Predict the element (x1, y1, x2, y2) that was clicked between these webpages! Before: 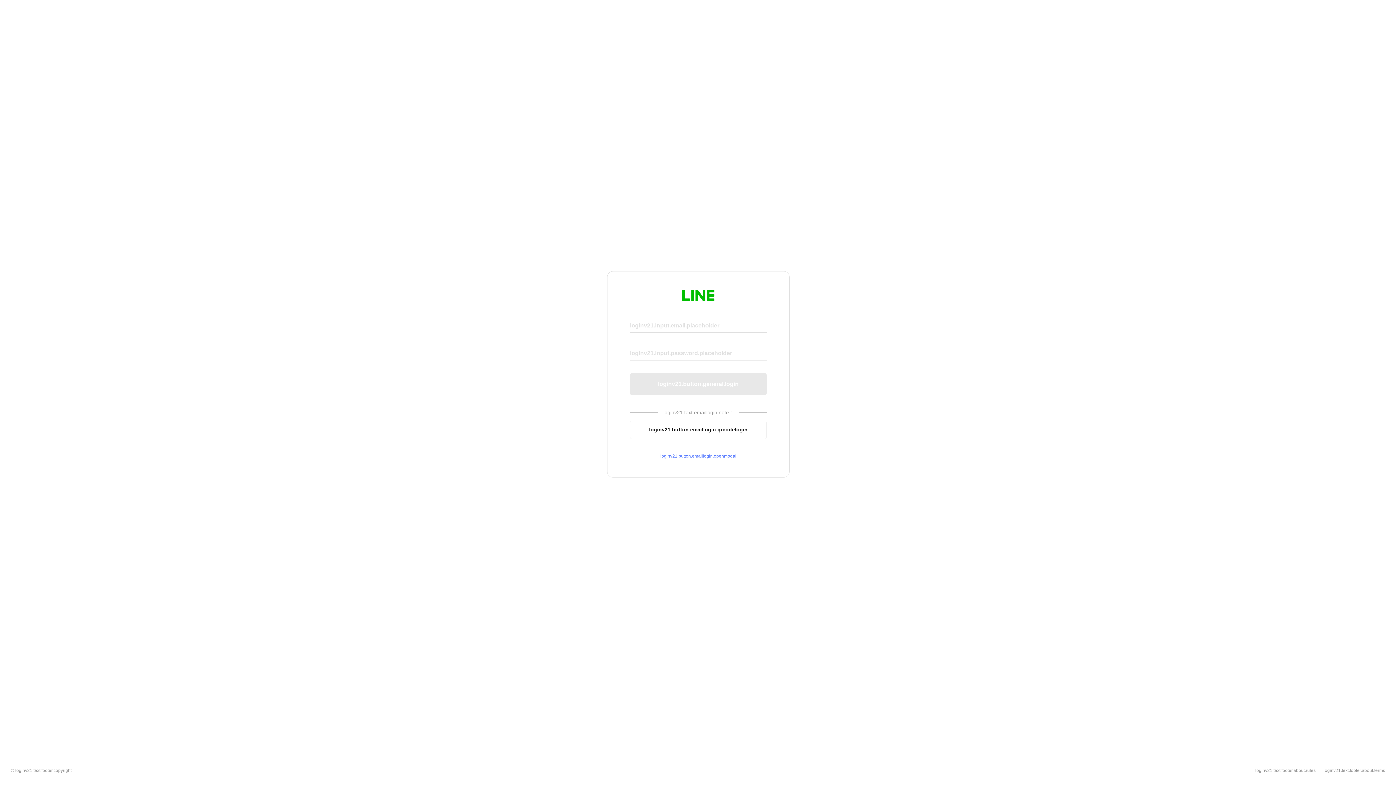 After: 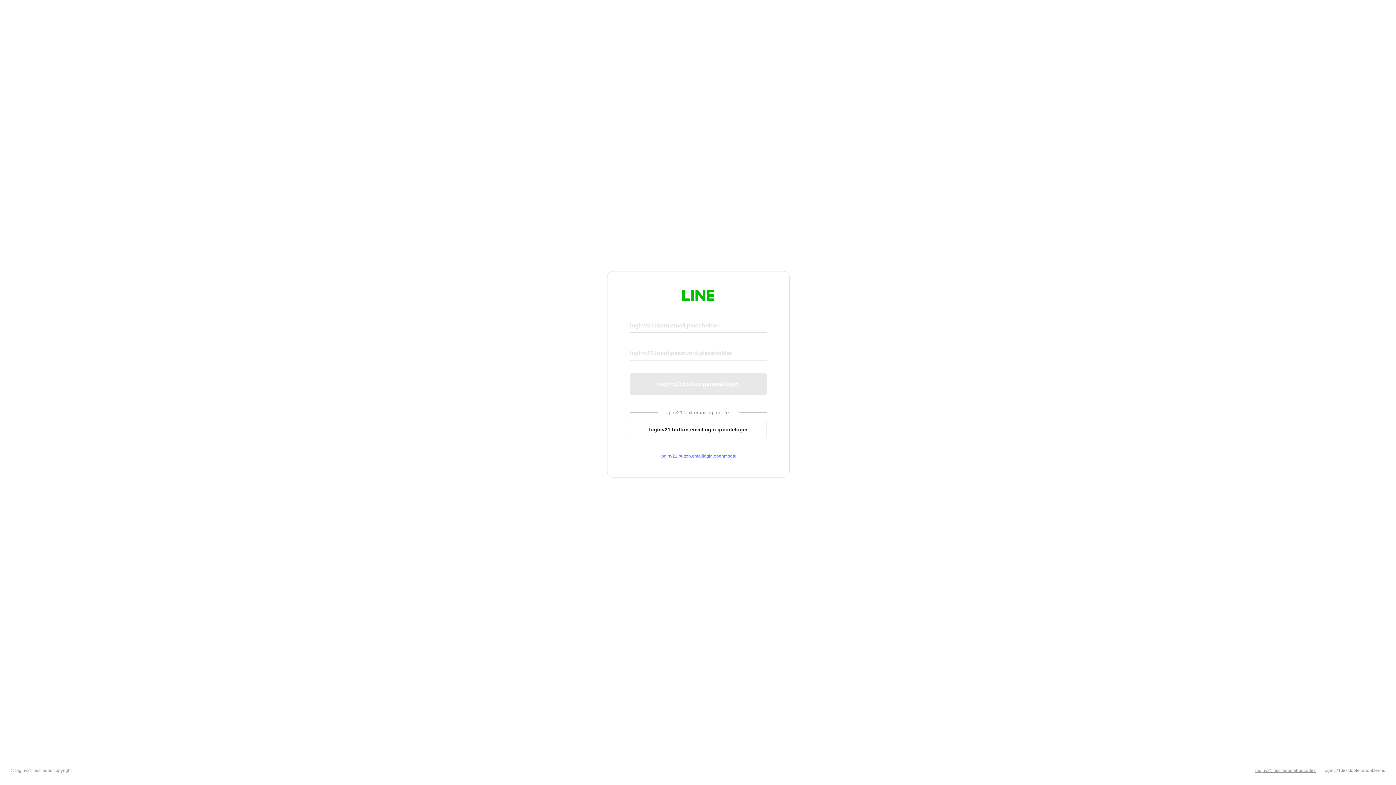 Action: bbox: (1255, 768, 1316, 773) label: loginv21.text.footer.about.rules